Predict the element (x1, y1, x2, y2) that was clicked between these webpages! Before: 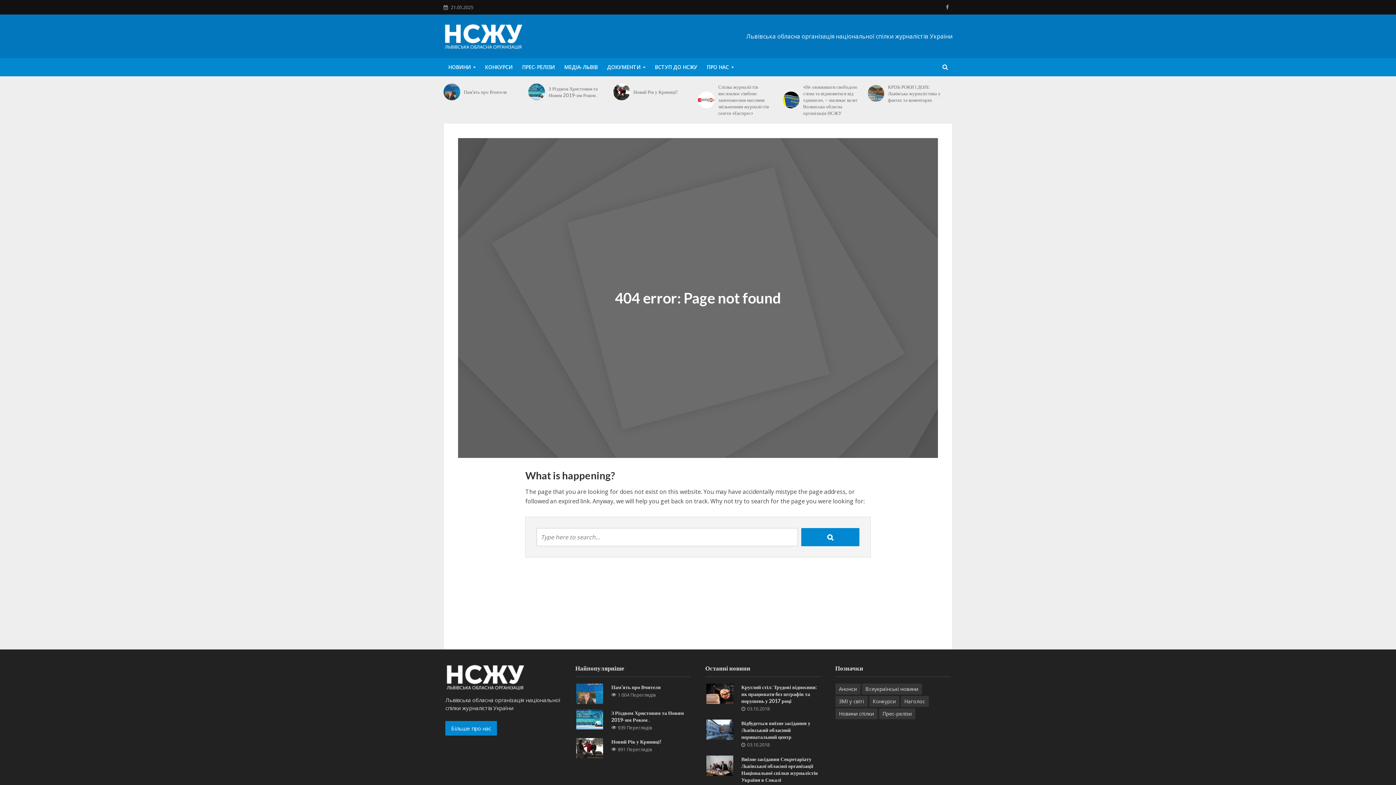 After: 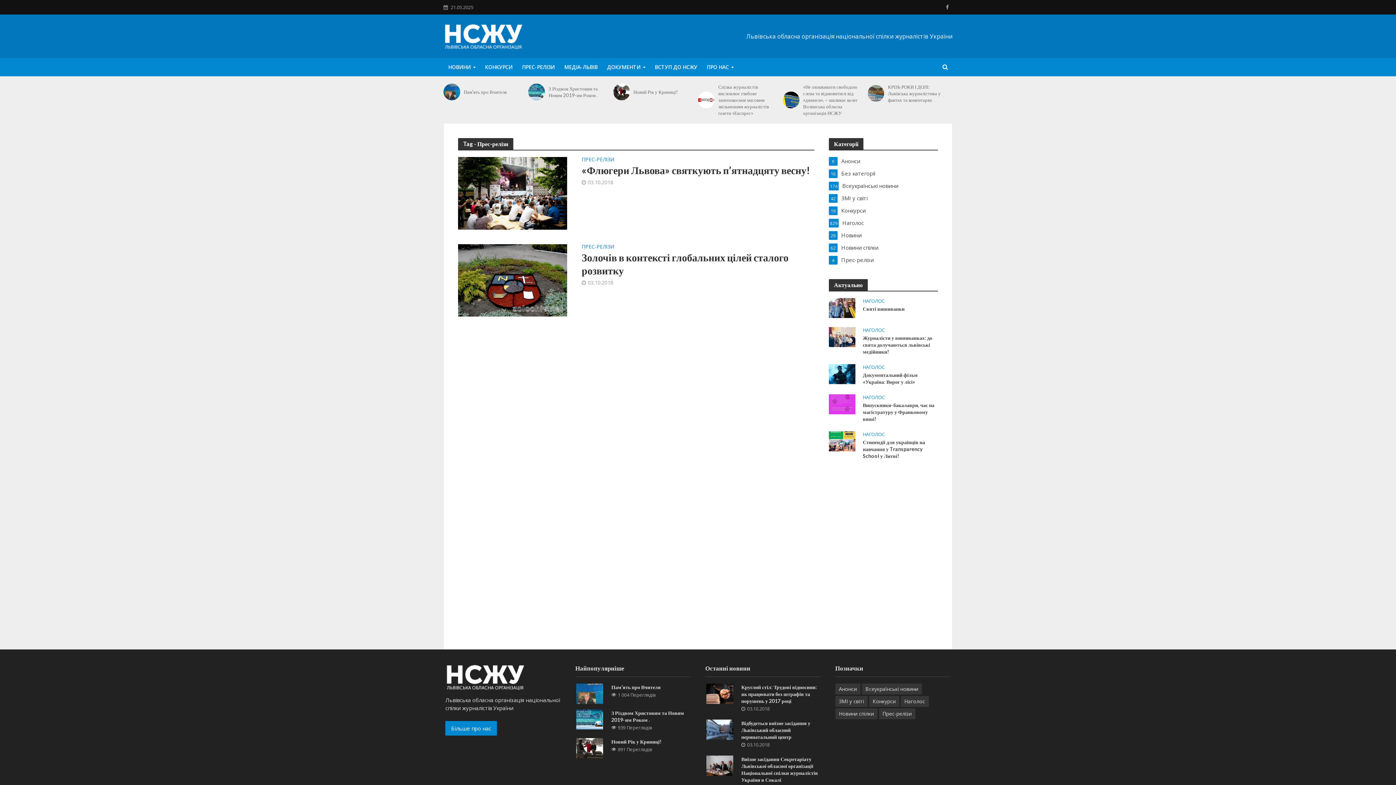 Action: bbox: (879, 708, 915, 719) label: Прес-релізи (2 елементи)